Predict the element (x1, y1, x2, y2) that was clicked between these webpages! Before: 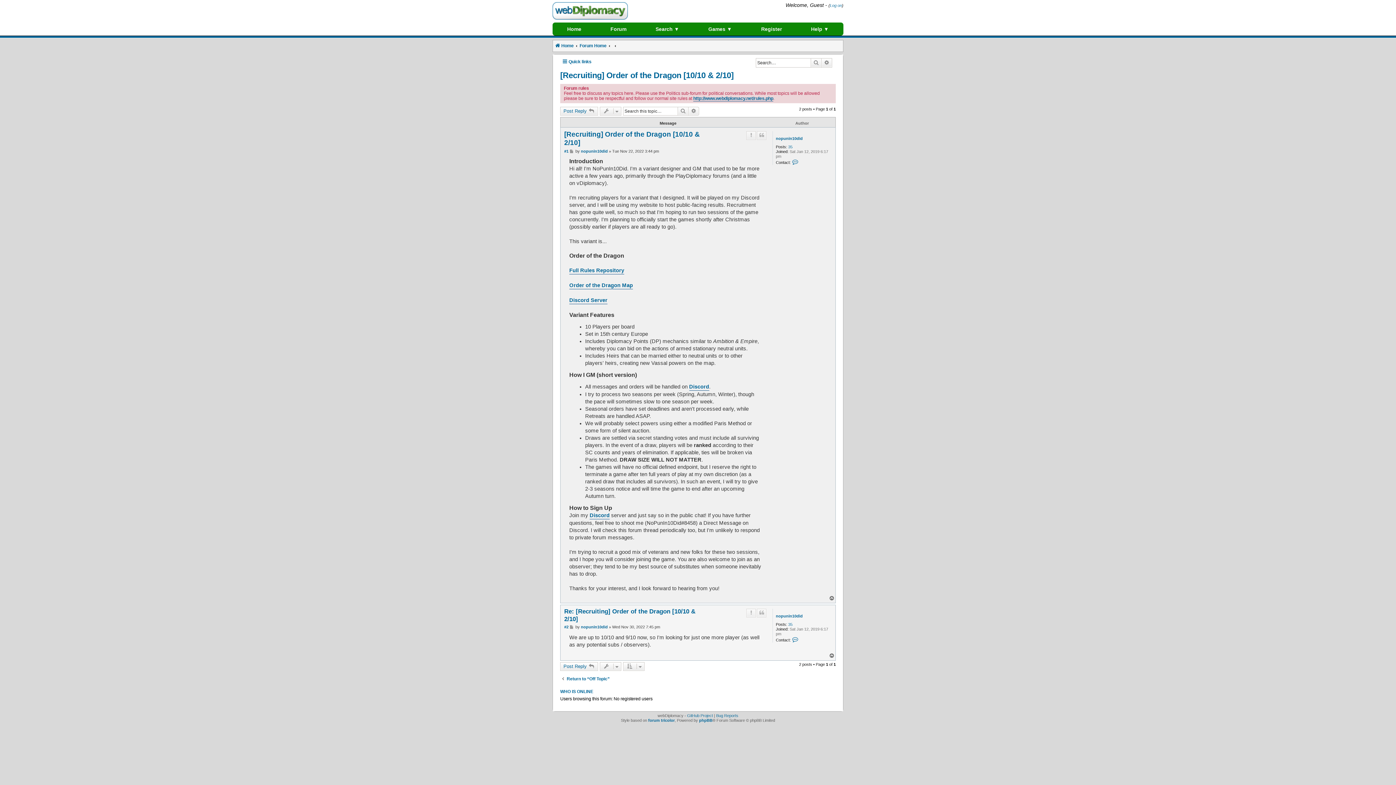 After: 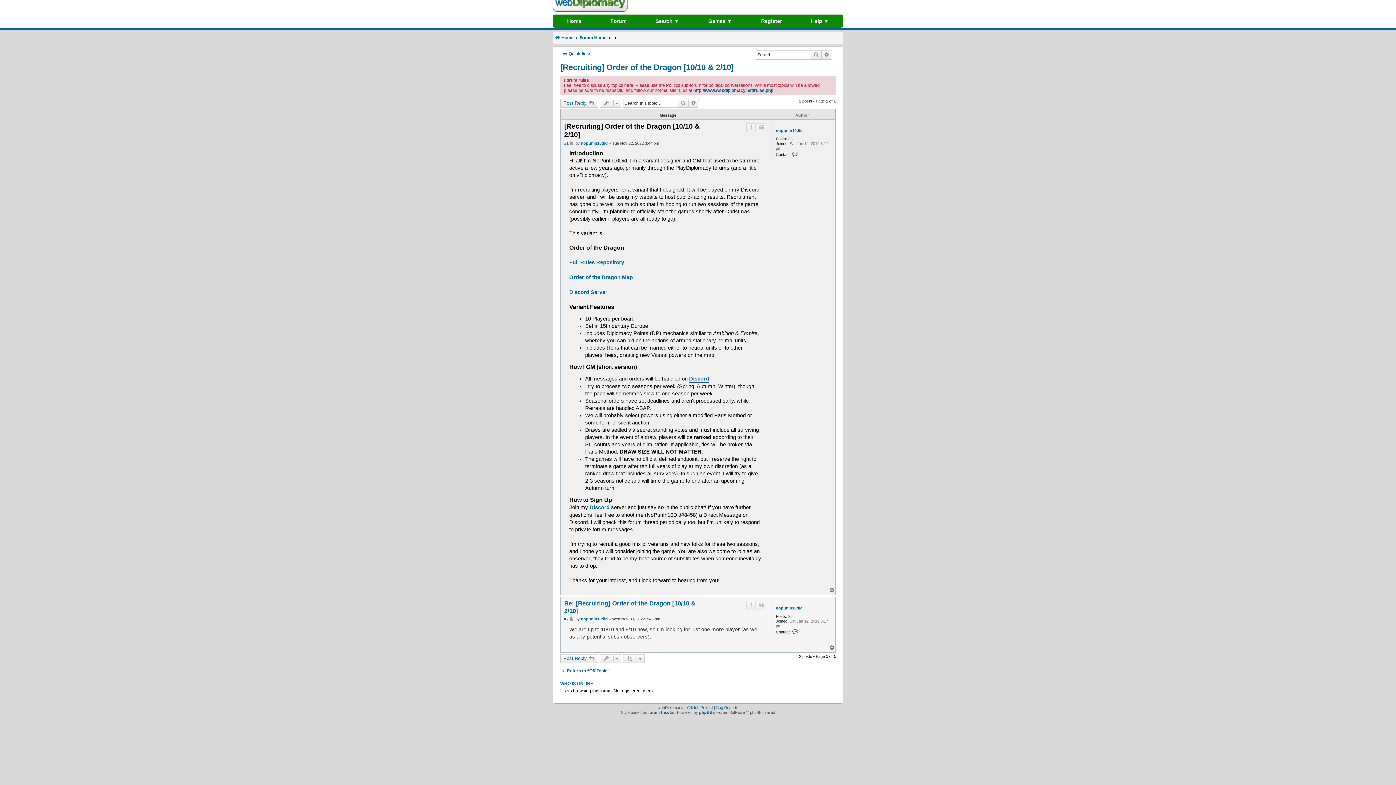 Action: label: Post bbox: (569, 148, 574, 153)